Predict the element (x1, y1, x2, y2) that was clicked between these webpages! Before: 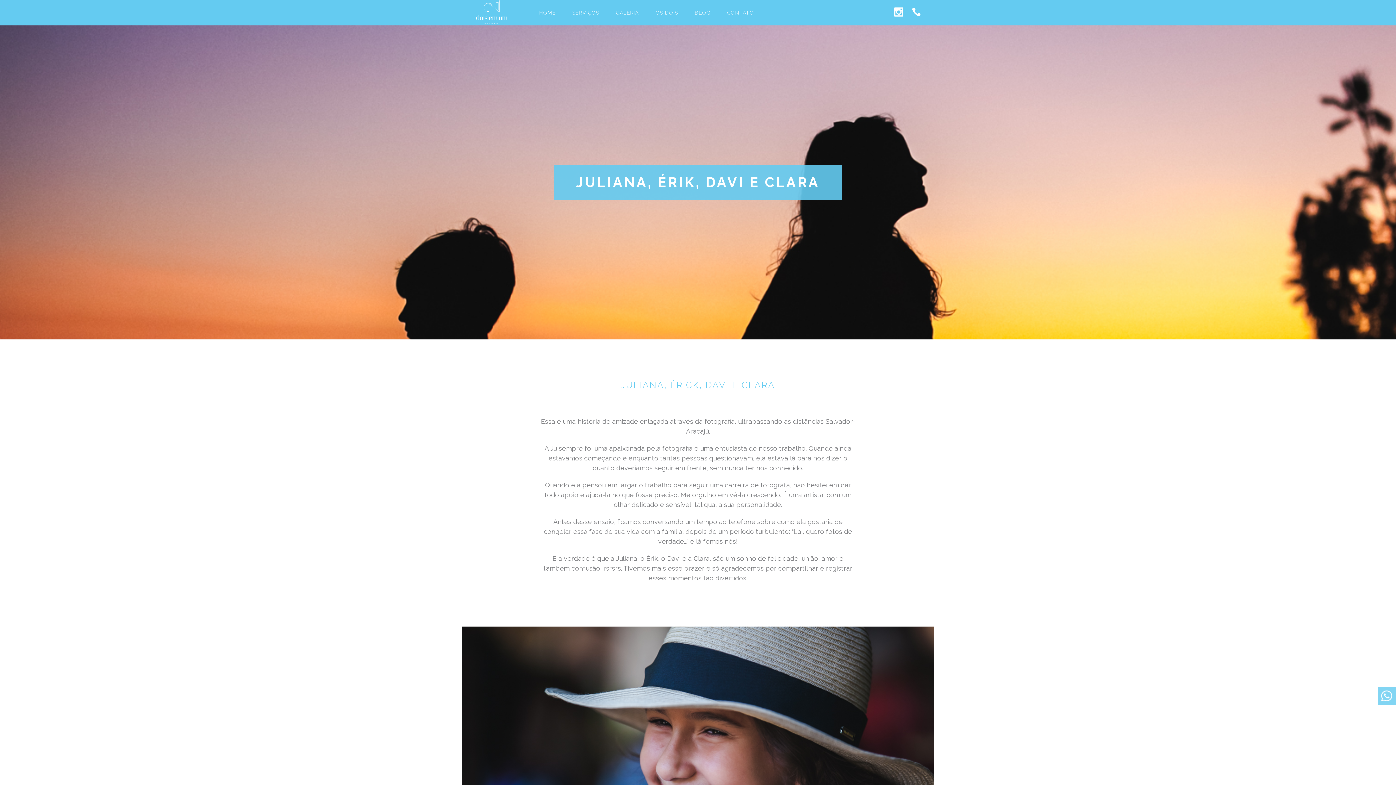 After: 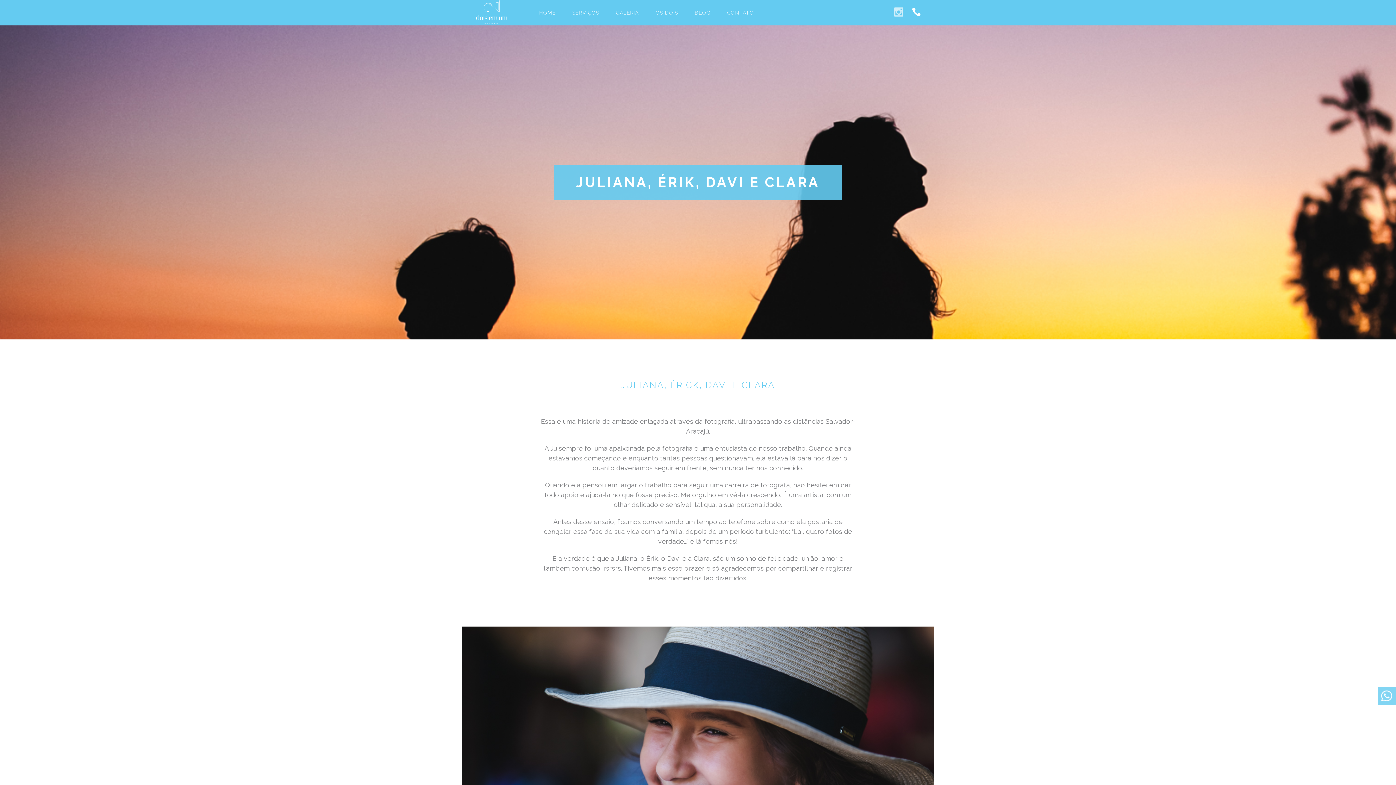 Action: bbox: (894, 7, 903, 18)